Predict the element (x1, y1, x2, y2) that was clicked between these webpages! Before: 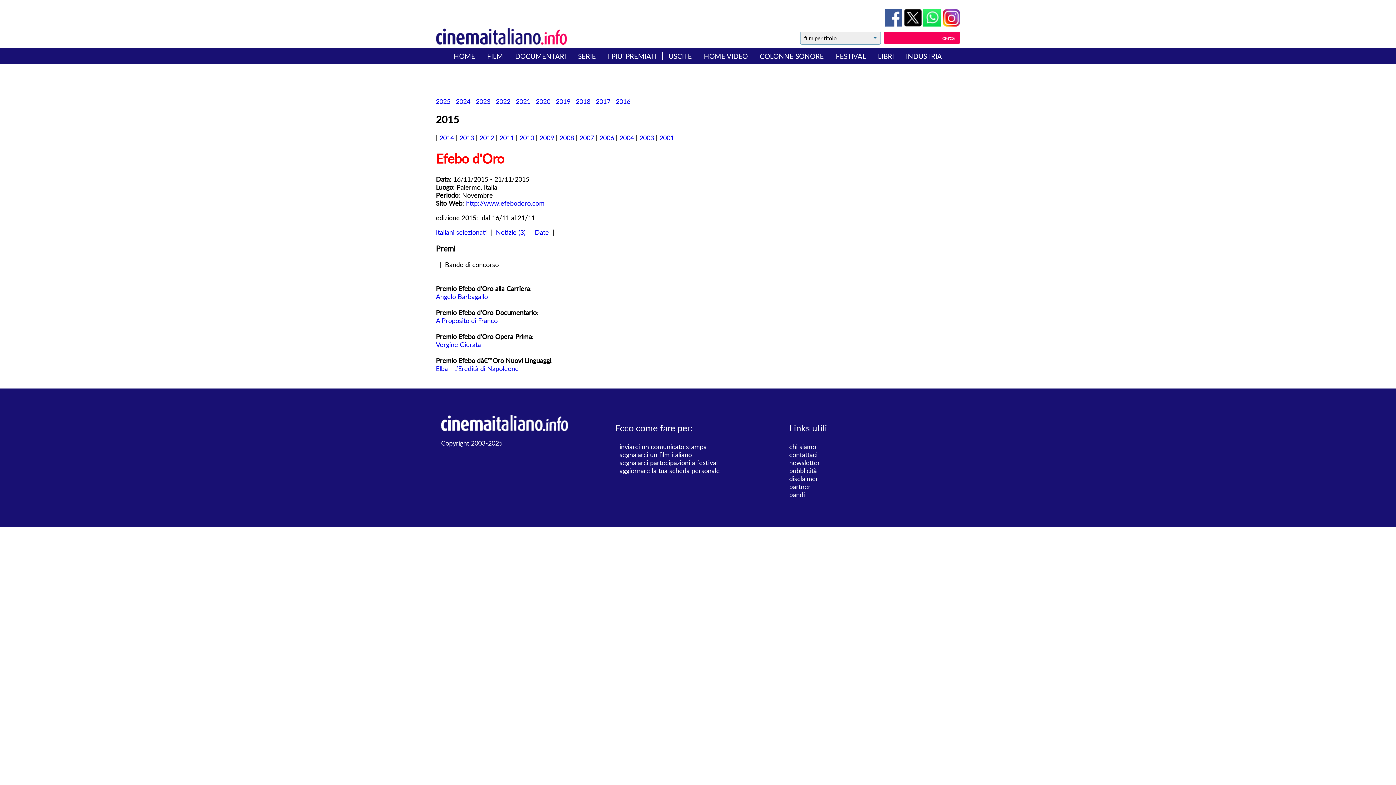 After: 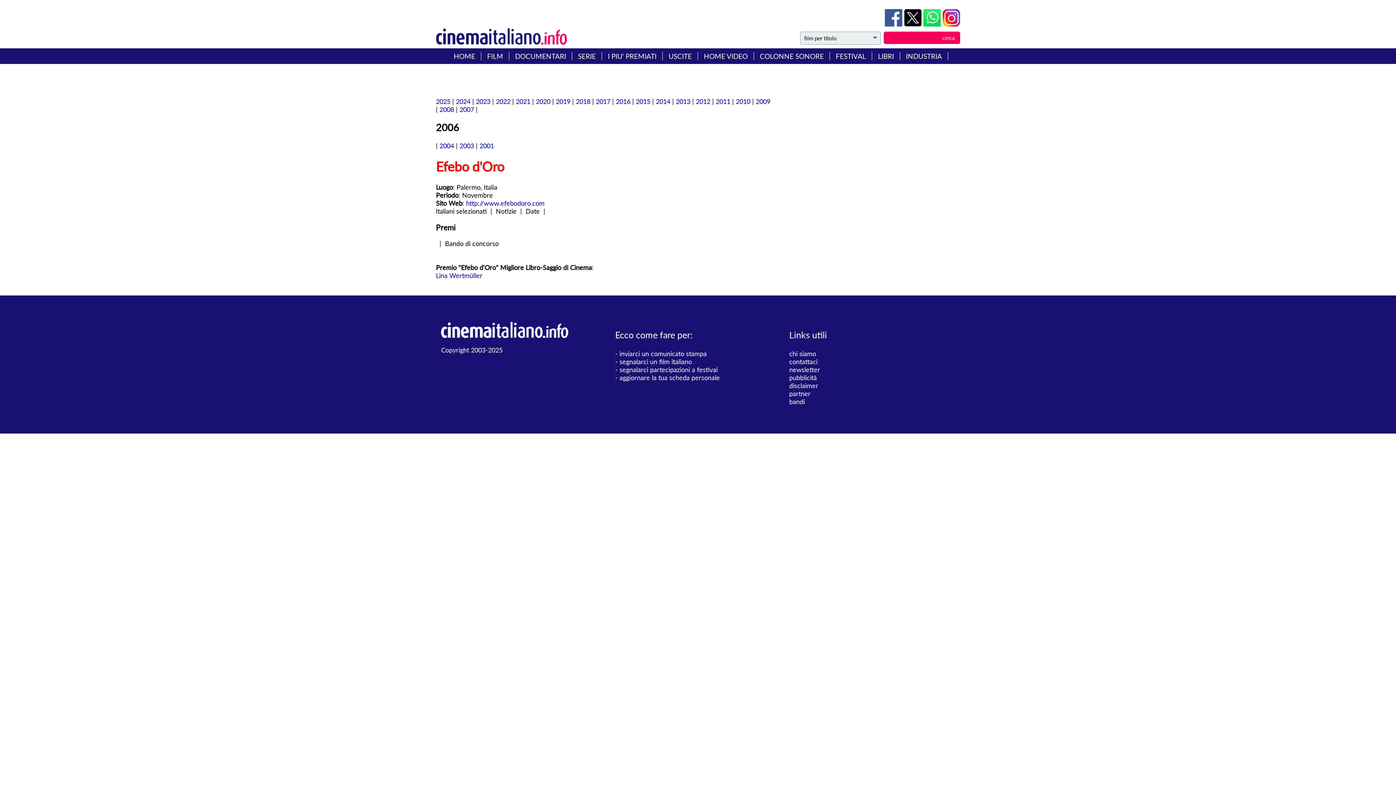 Action: bbox: (599, 133, 614, 141) label: 2006